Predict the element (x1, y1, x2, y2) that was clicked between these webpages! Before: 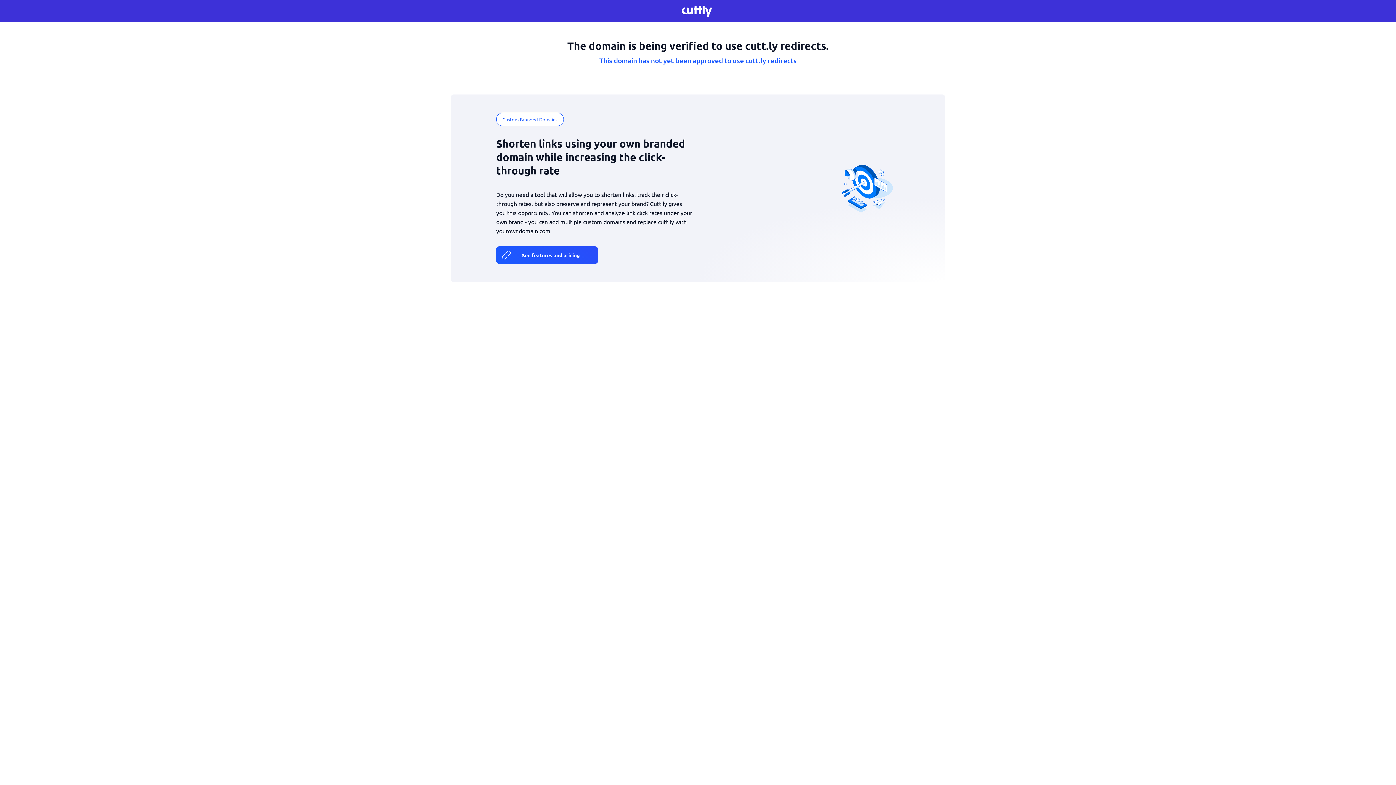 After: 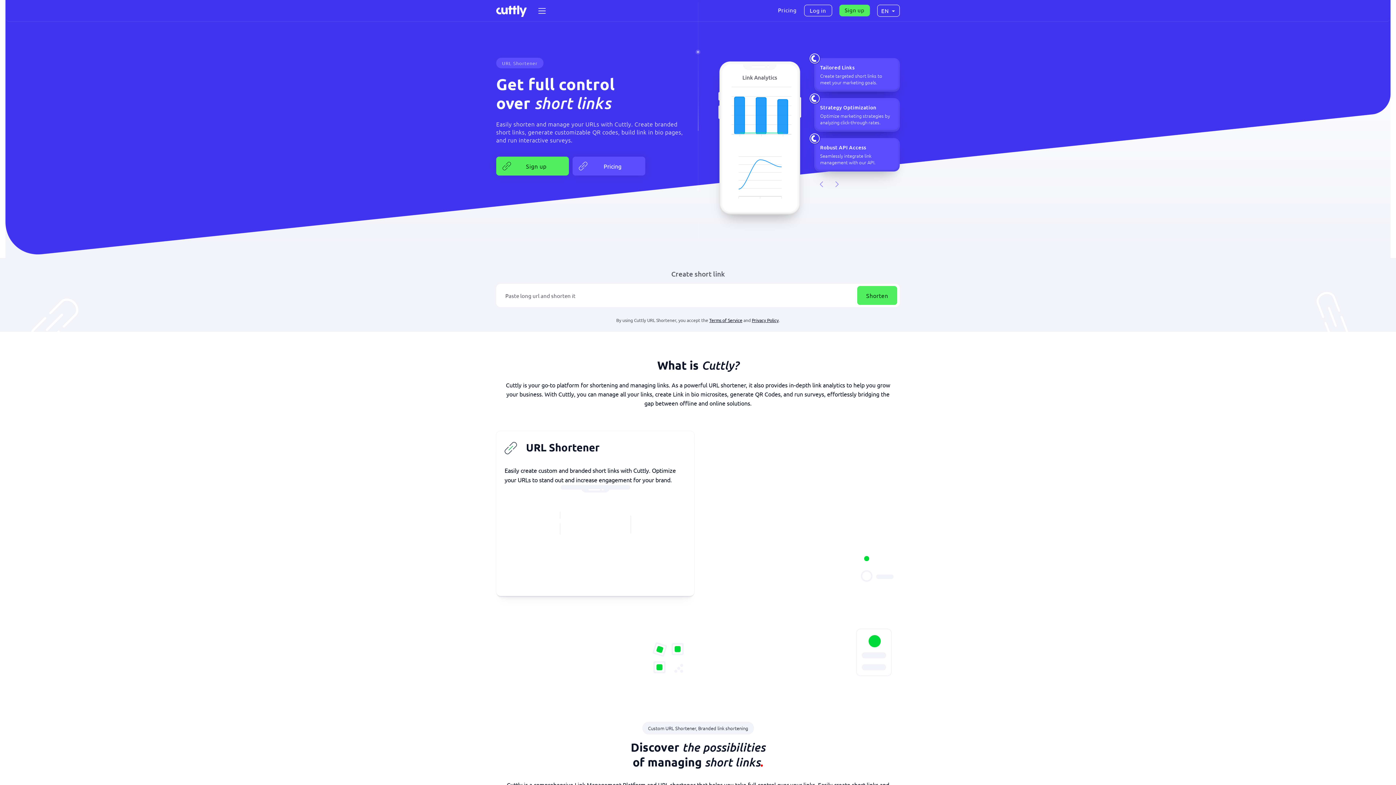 Action: bbox: (681, 4, 714, 17)